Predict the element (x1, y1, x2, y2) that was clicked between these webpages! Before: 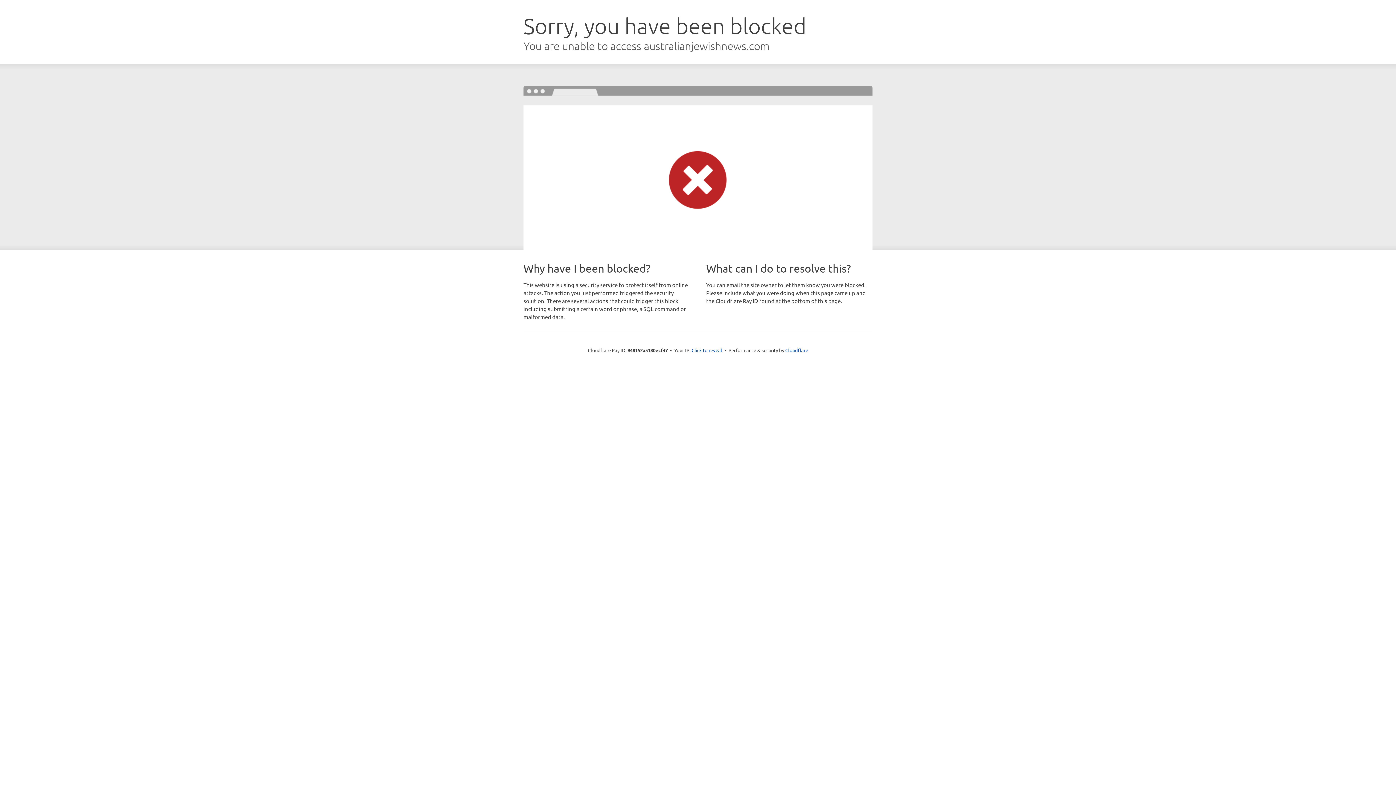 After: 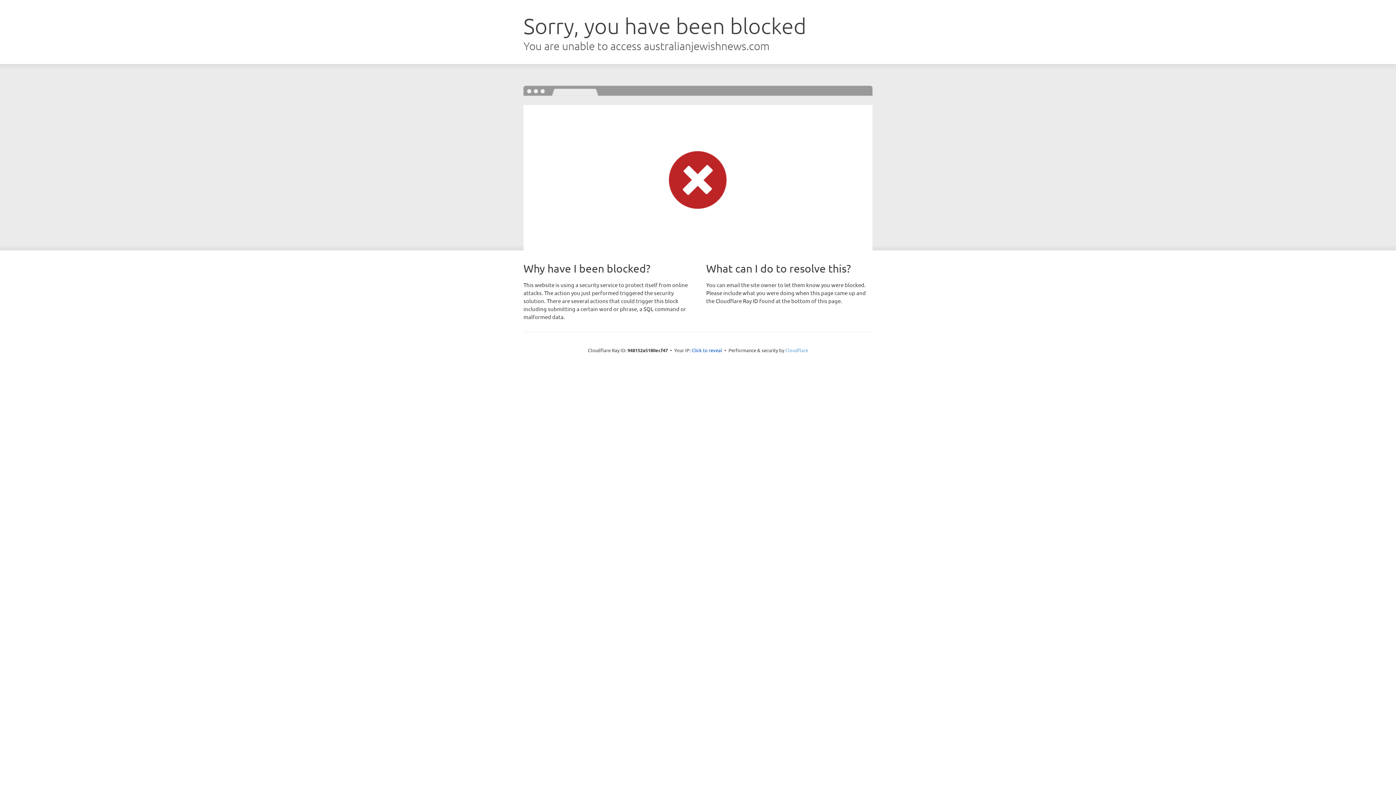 Action: bbox: (785, 347, 808, 353) label: Cloudflare